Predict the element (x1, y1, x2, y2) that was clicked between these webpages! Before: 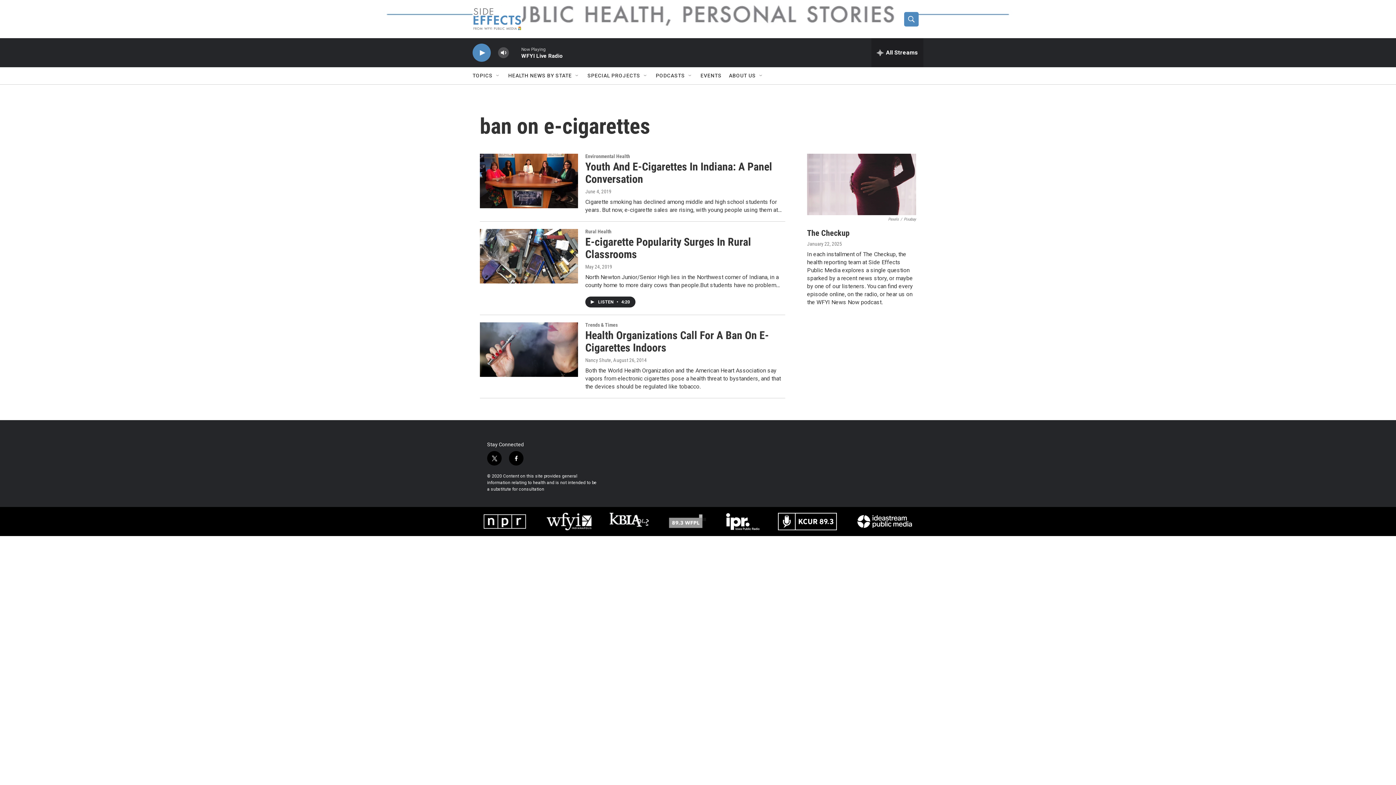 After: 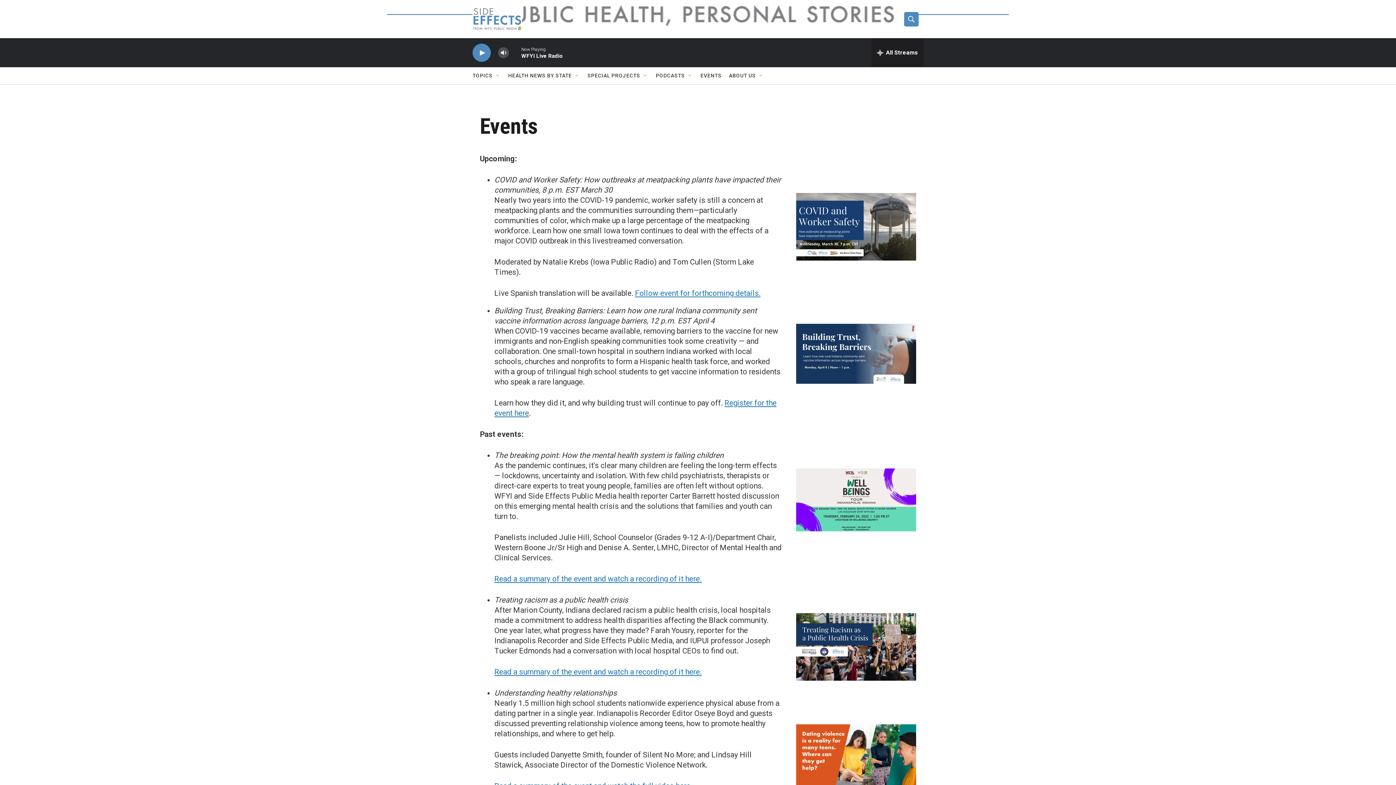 Action: label: EVENTS bbox: (700, 67, 721, 84)